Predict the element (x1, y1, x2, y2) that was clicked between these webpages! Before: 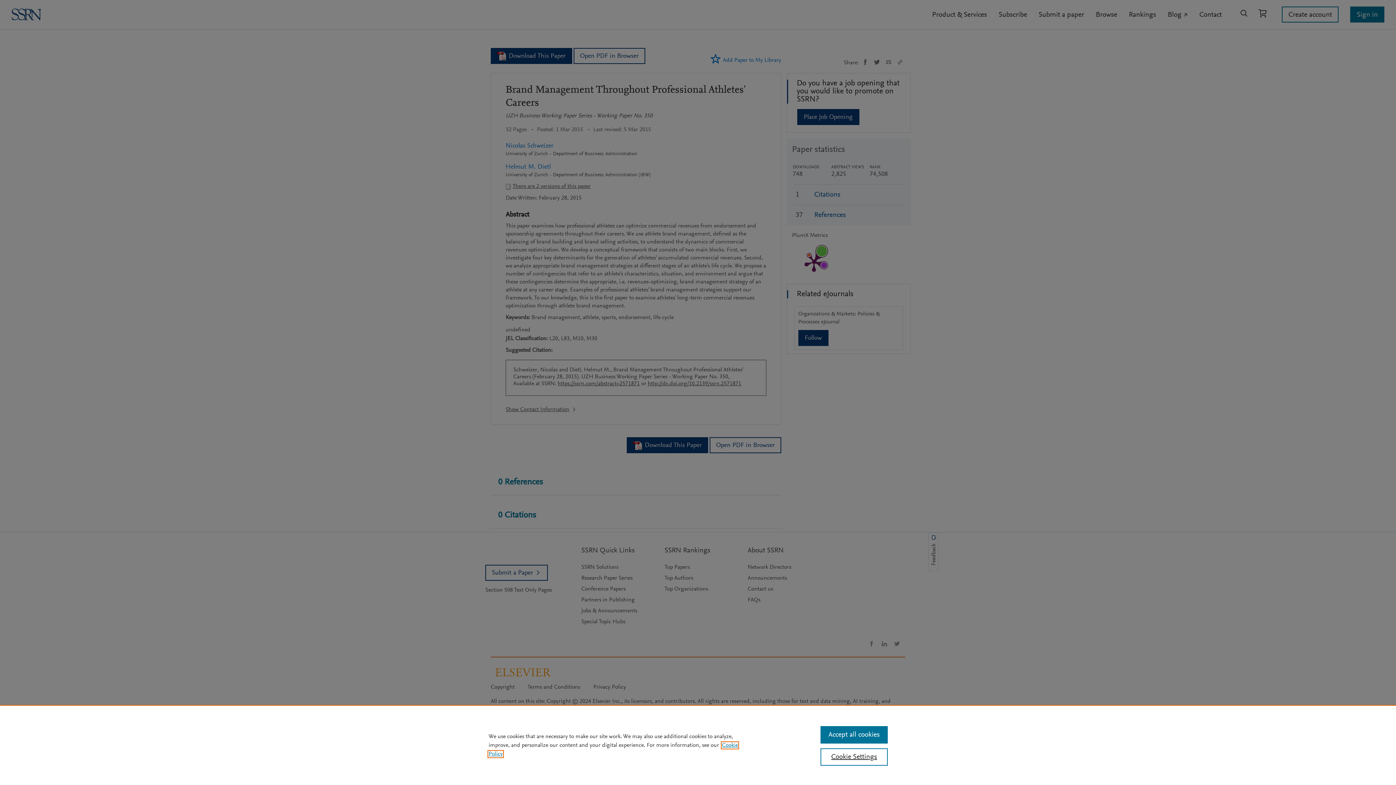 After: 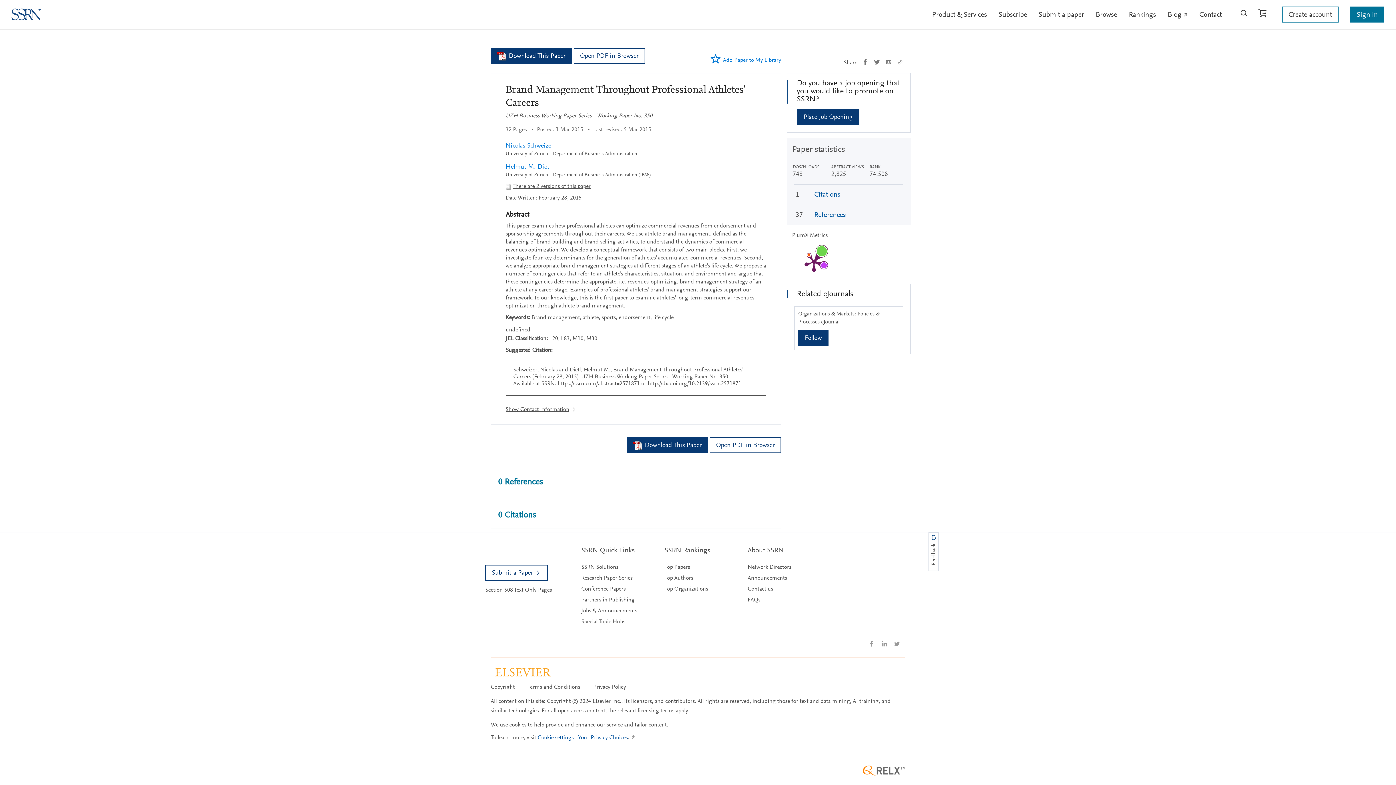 Action: label: Accept all cookies bbox: (820, 726, 887, 744)